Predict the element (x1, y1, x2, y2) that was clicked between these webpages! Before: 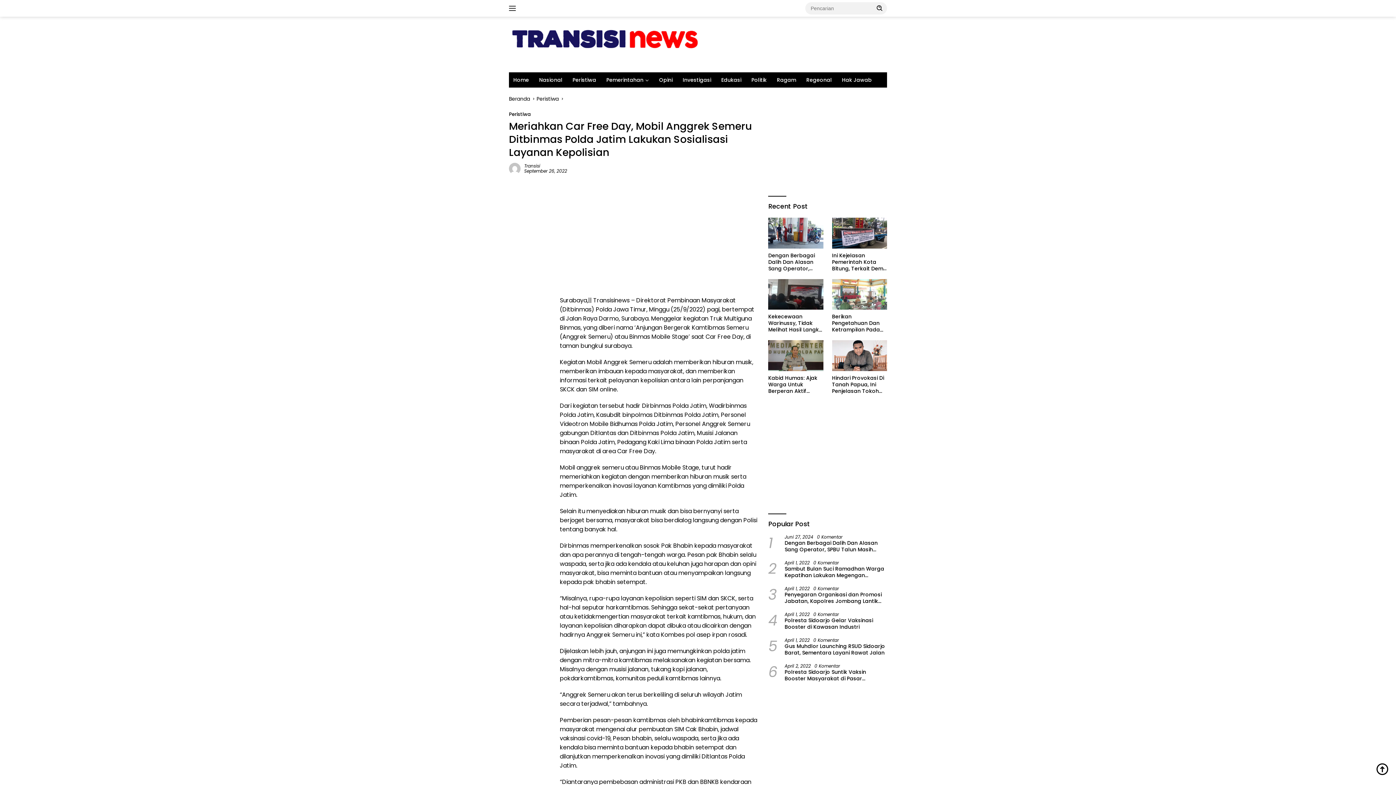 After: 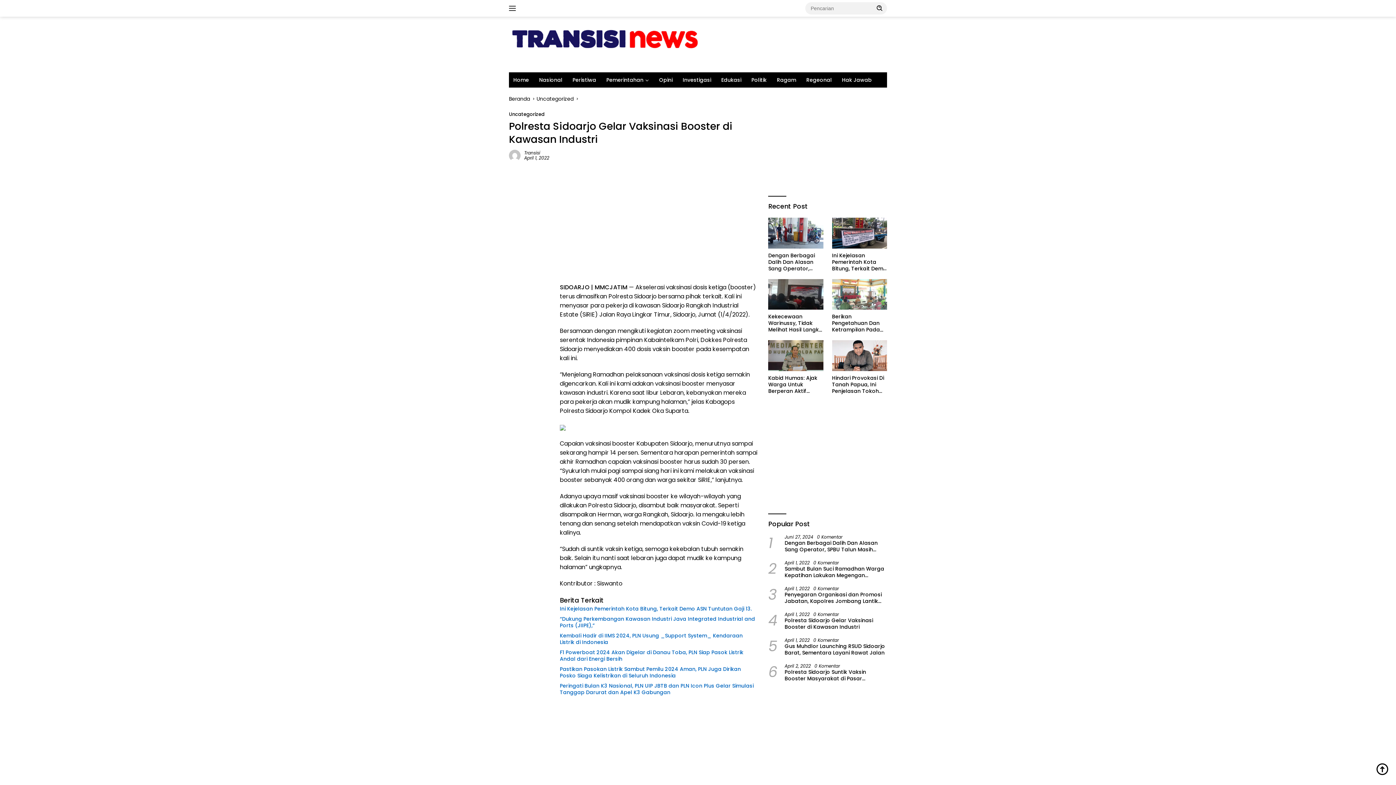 Action: bbox: (784, 617, 887, 630) label: Polresta Sidoarjo Gelar Vaksinasi Booster di Kawasan Industri